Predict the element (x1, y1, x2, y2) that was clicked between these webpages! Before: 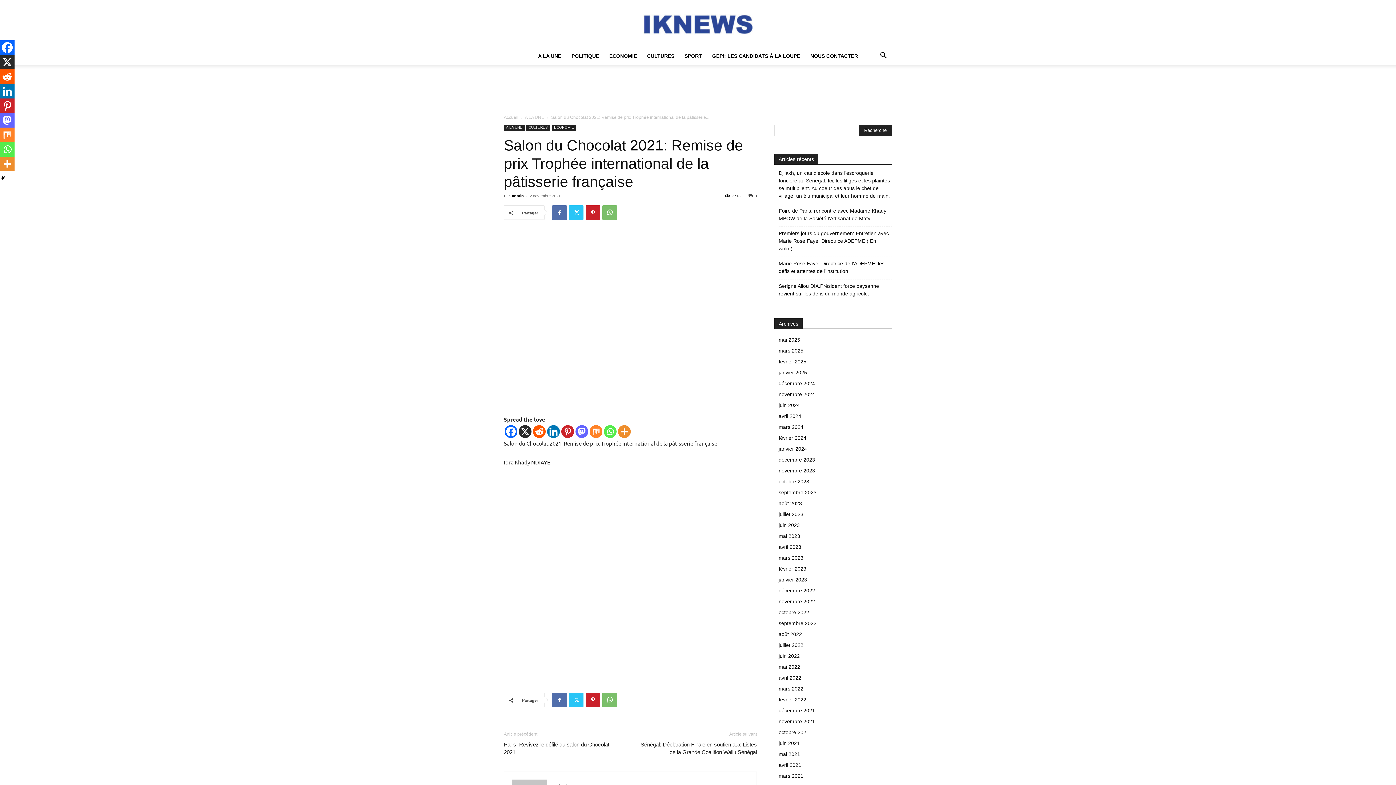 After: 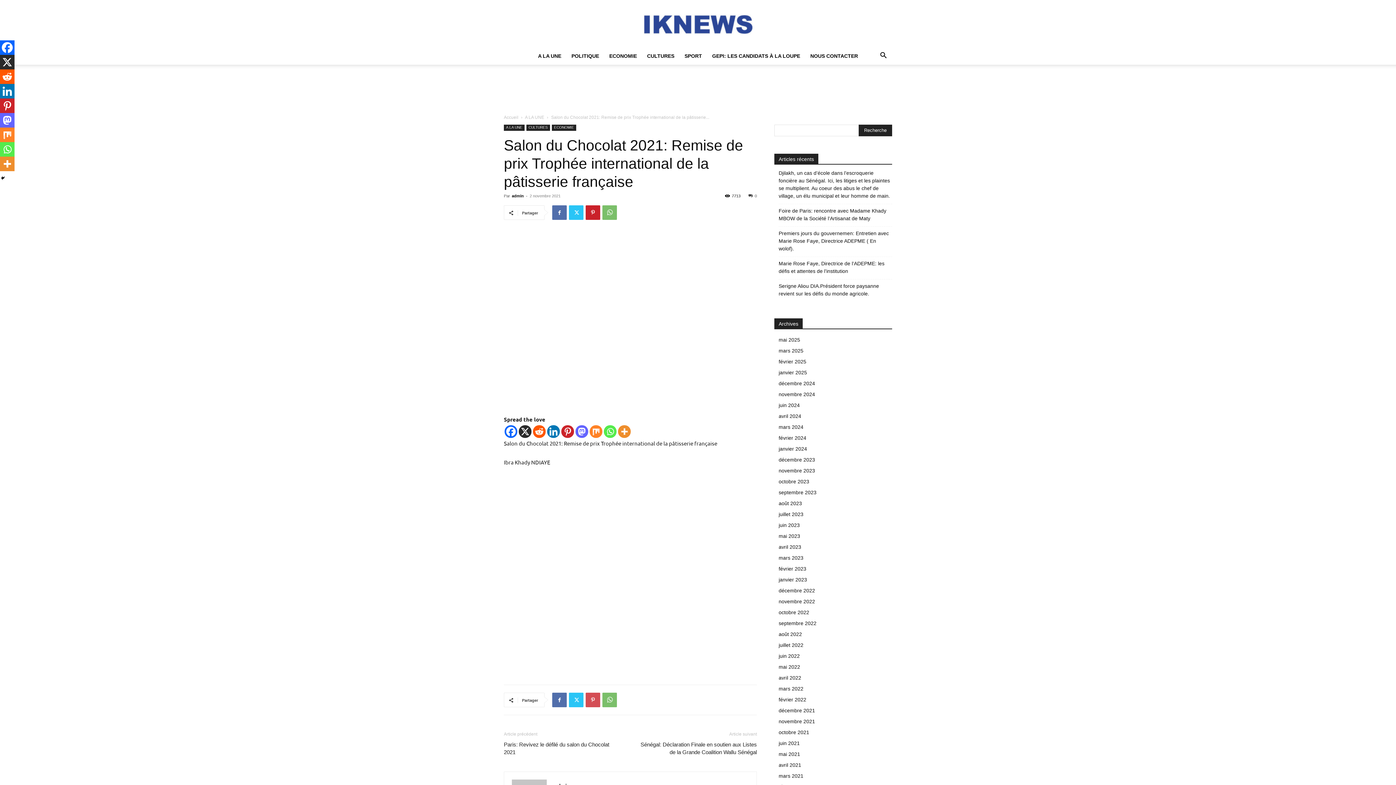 Action: bbox: (585, 693, 600, 707)